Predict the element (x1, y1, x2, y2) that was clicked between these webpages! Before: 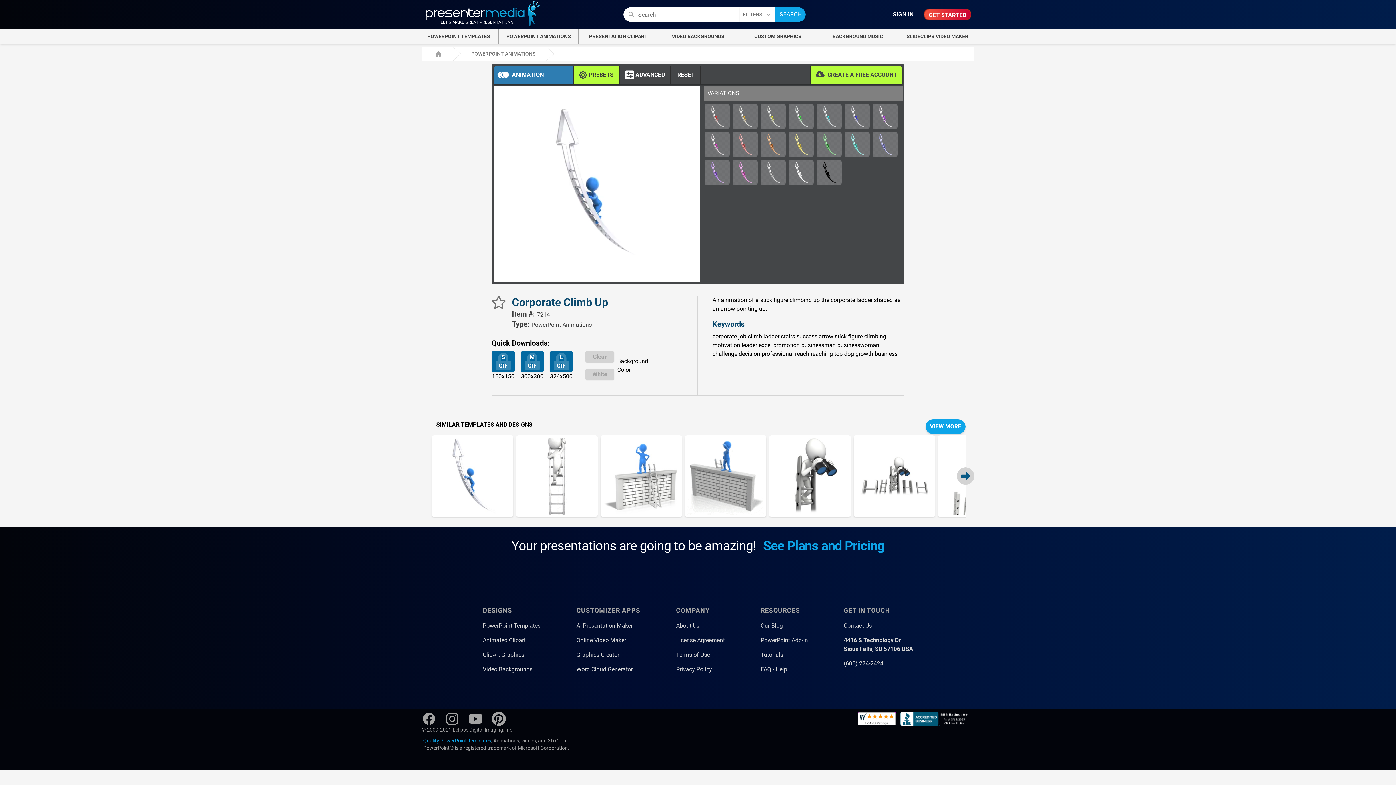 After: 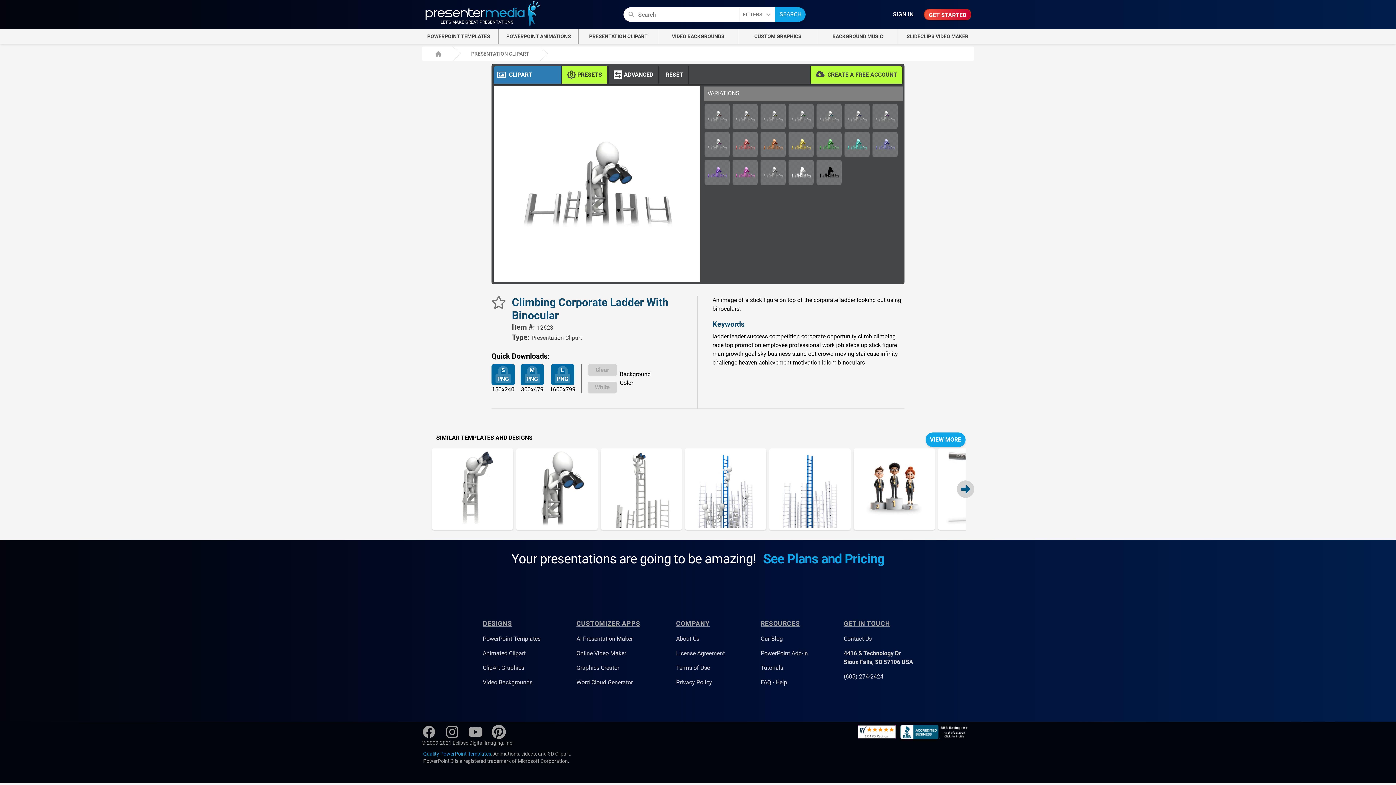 Action: label: Climbing Corporate Ladder With Binocular

Presentation Clipart bbox: (856, 437, 933, 514)